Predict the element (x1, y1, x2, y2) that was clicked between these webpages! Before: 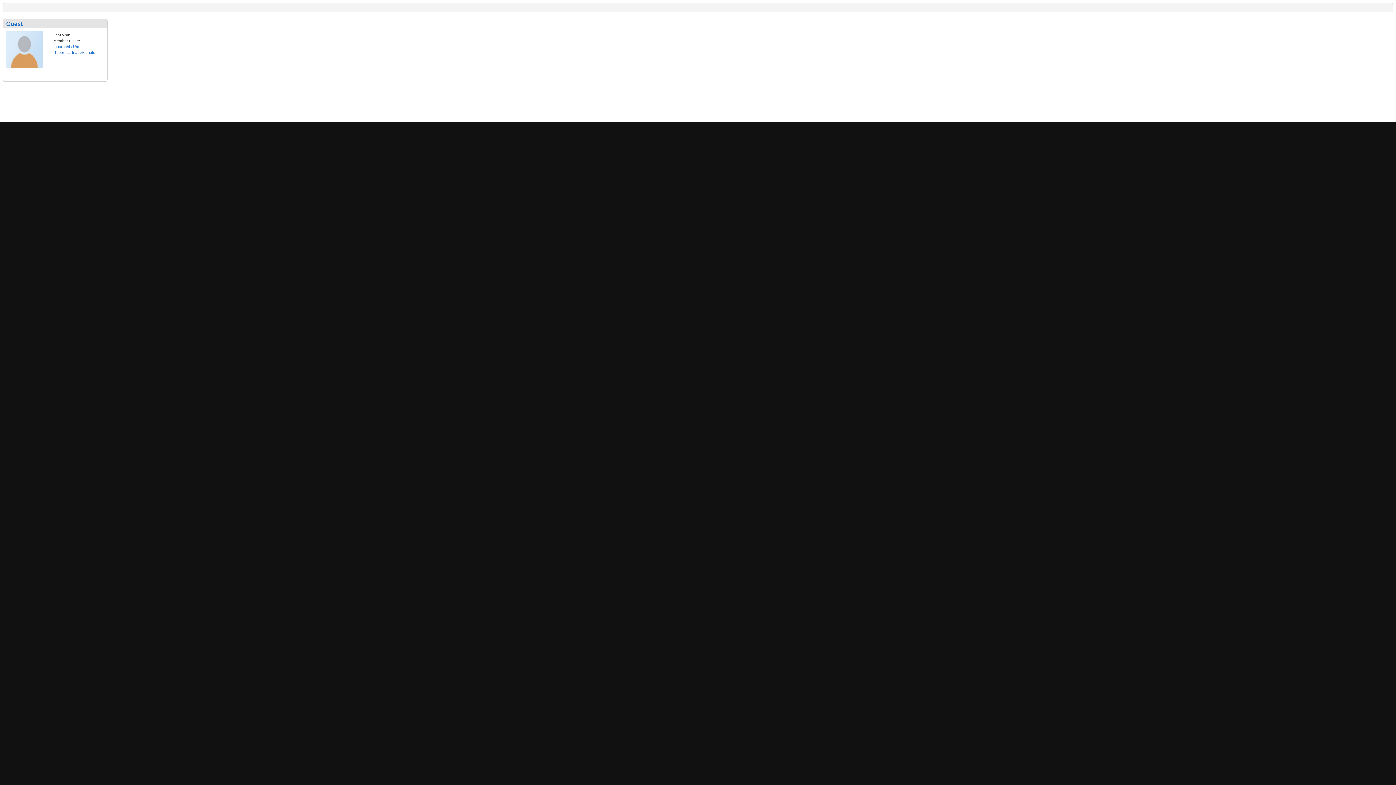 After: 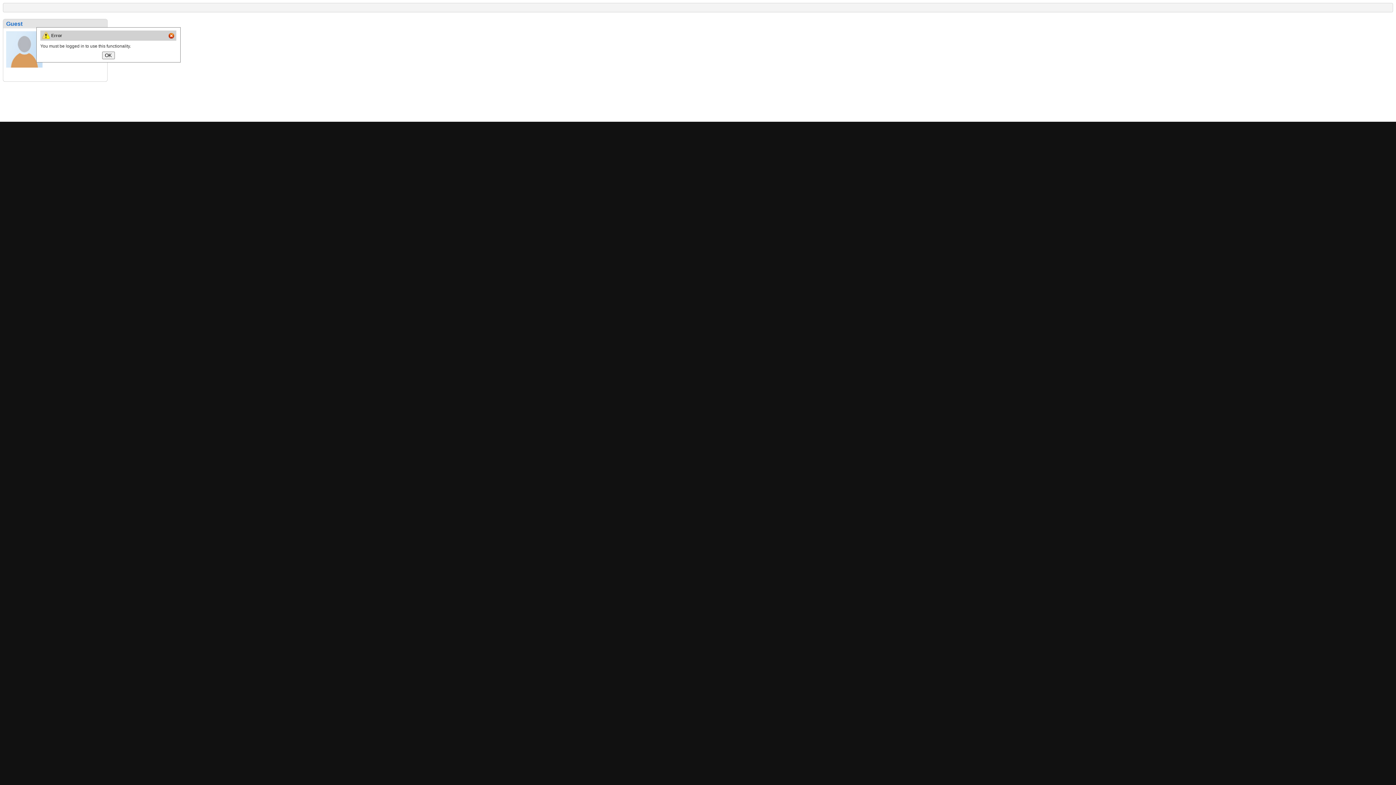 Action: bbox: (53, 44, 81, 48) label: Ignore this User